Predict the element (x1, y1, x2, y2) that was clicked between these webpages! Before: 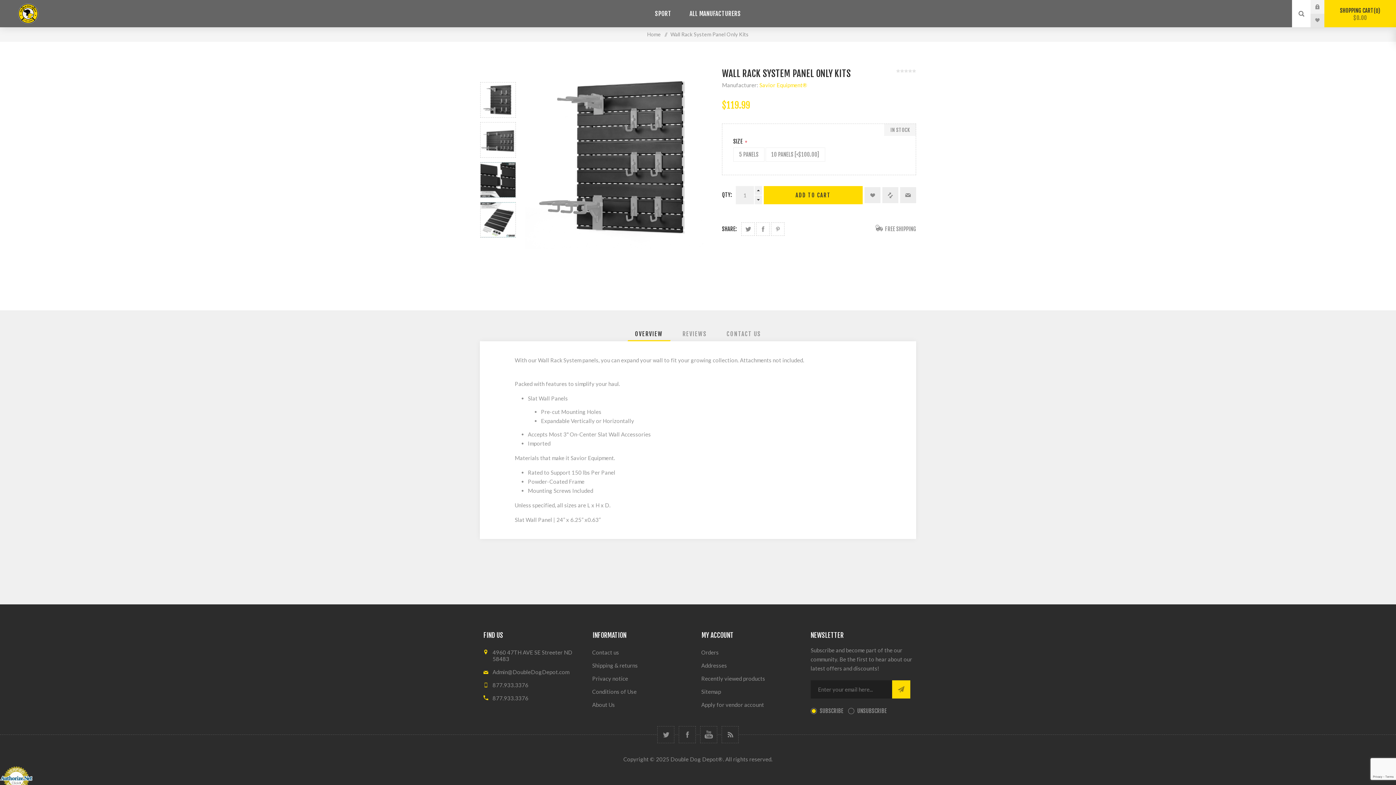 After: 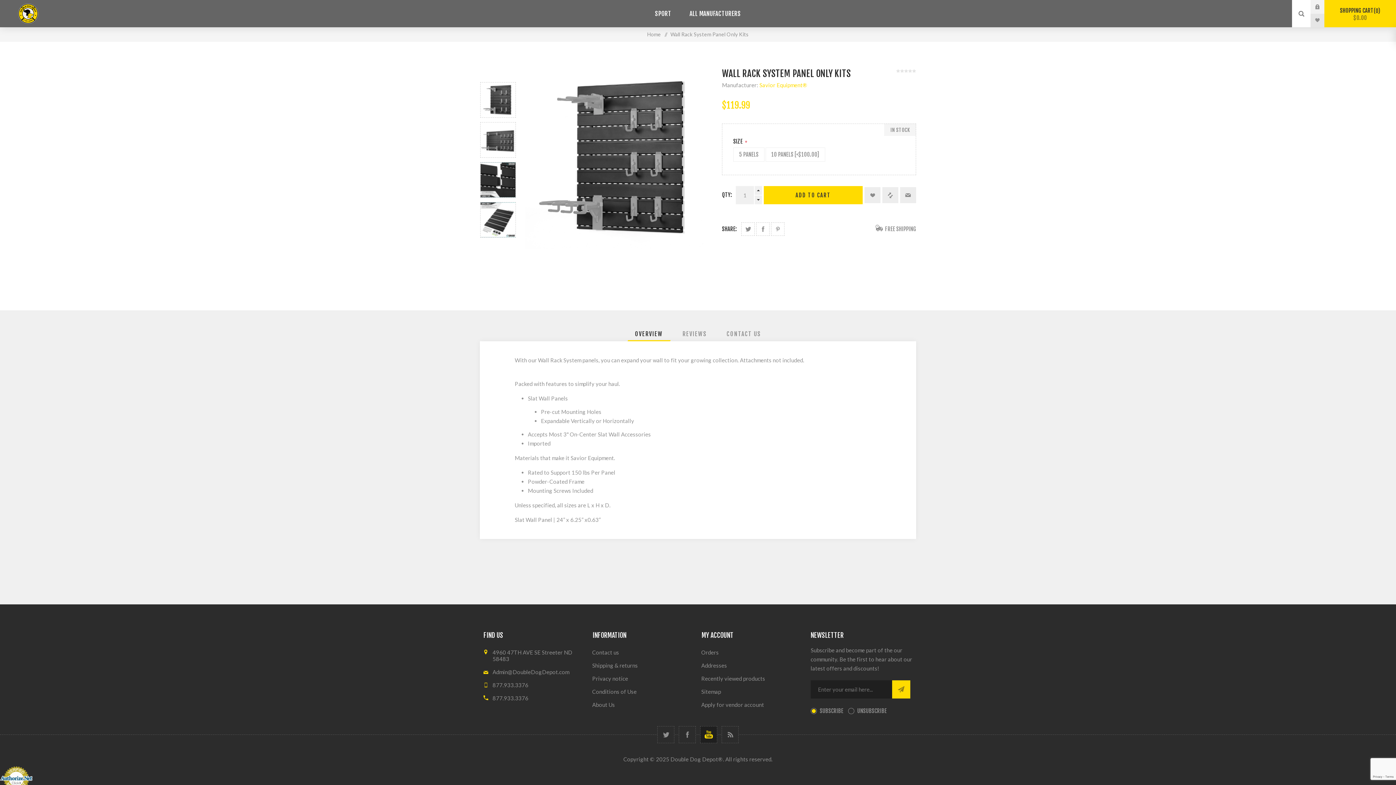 Action: label: Follow us on YouTube bbox: (700, 726, 717, 743)